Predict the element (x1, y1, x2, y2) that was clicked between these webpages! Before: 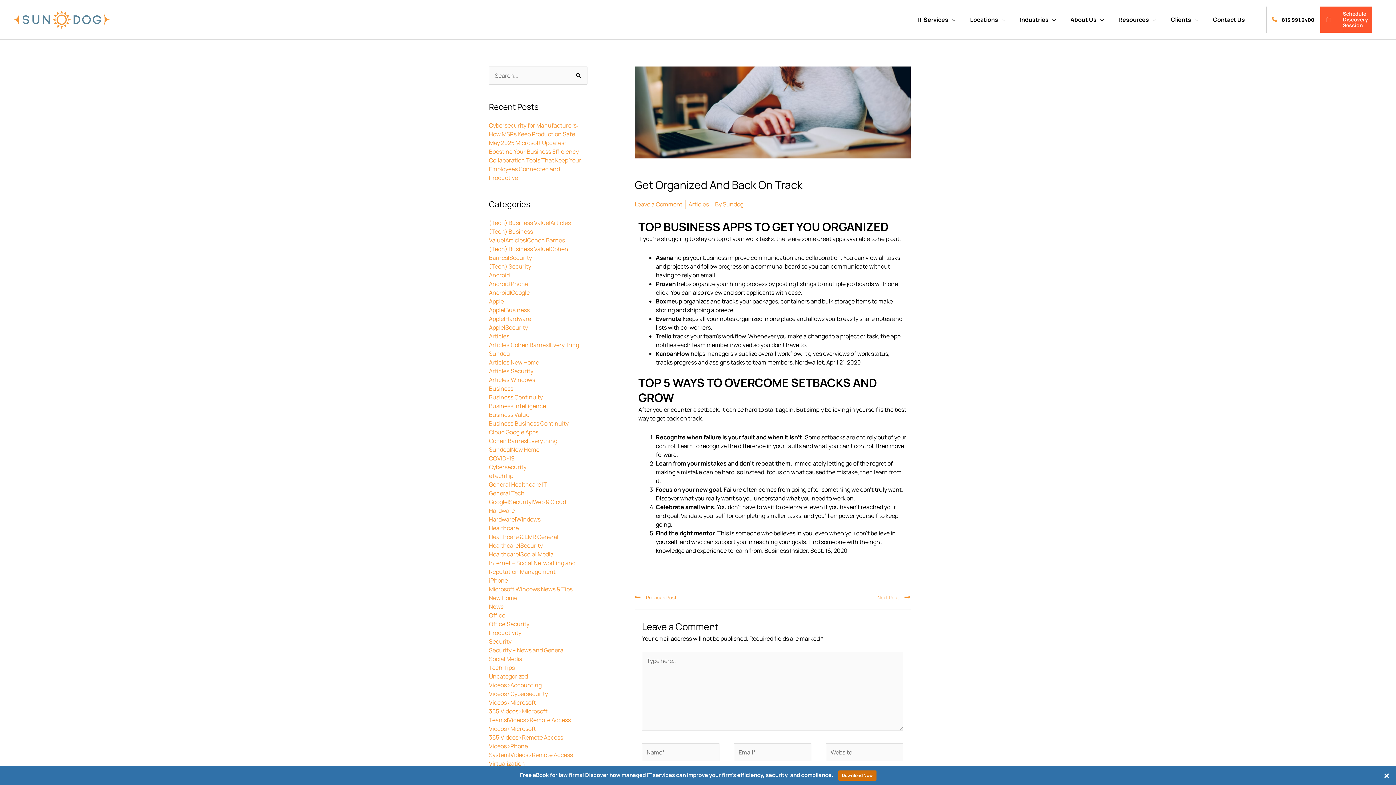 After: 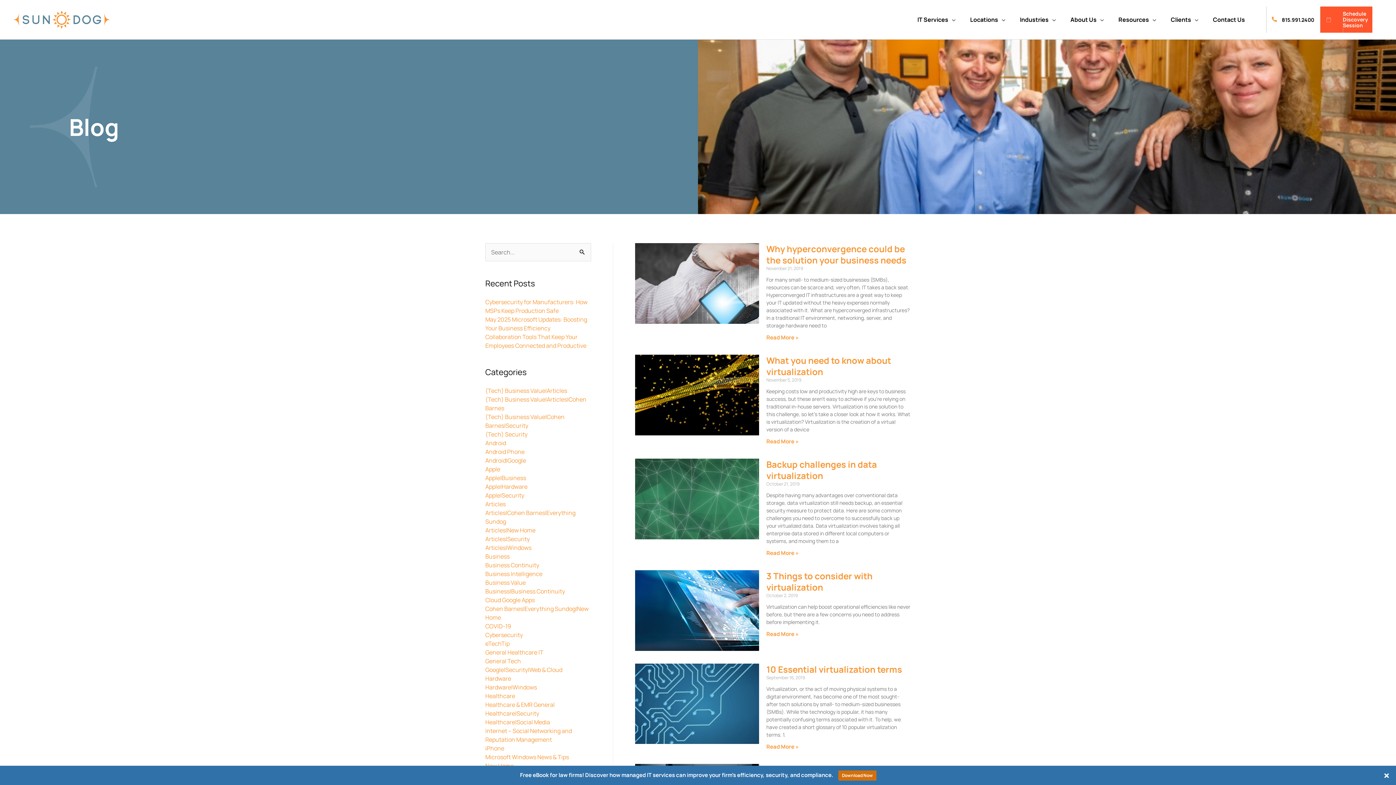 Action: bbox: (489, 759, 525, 767) label: Virtualization